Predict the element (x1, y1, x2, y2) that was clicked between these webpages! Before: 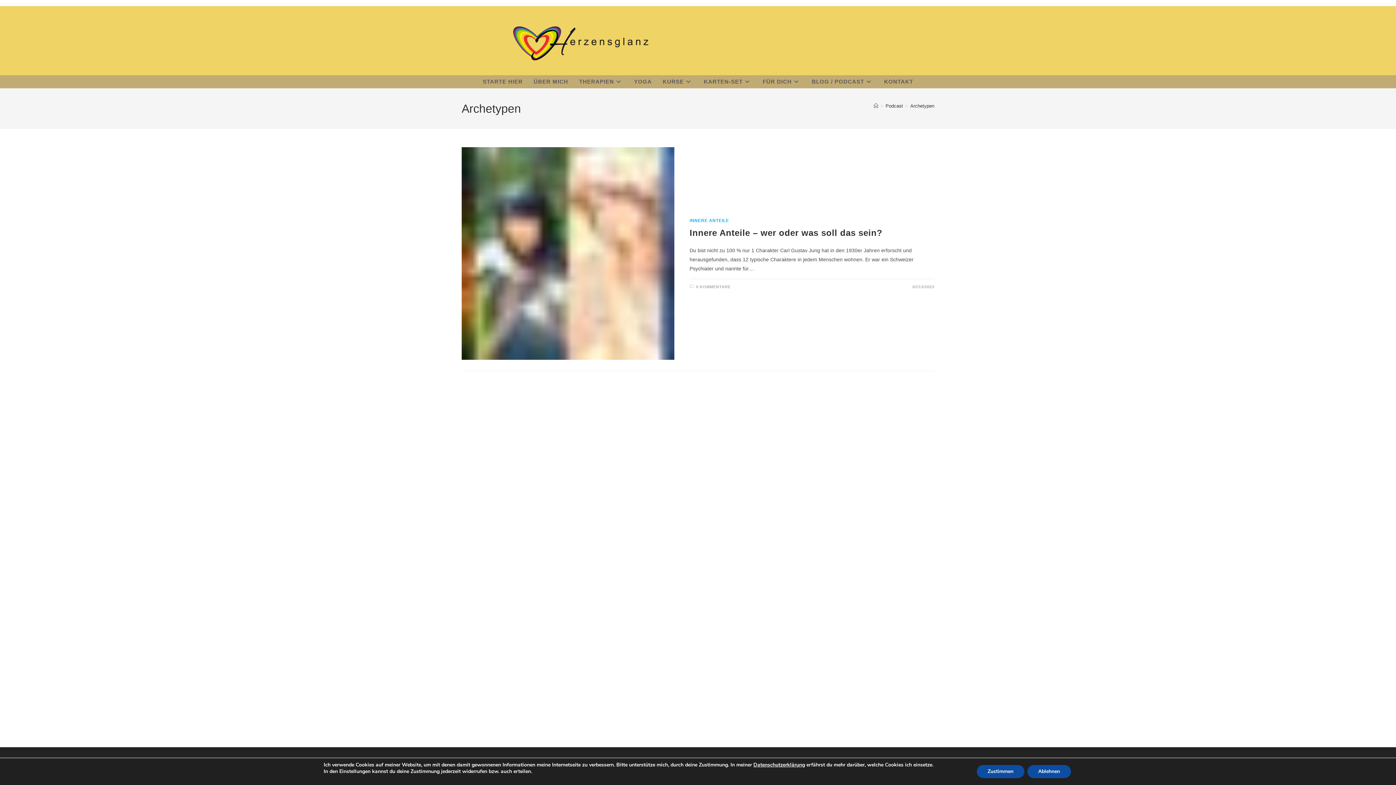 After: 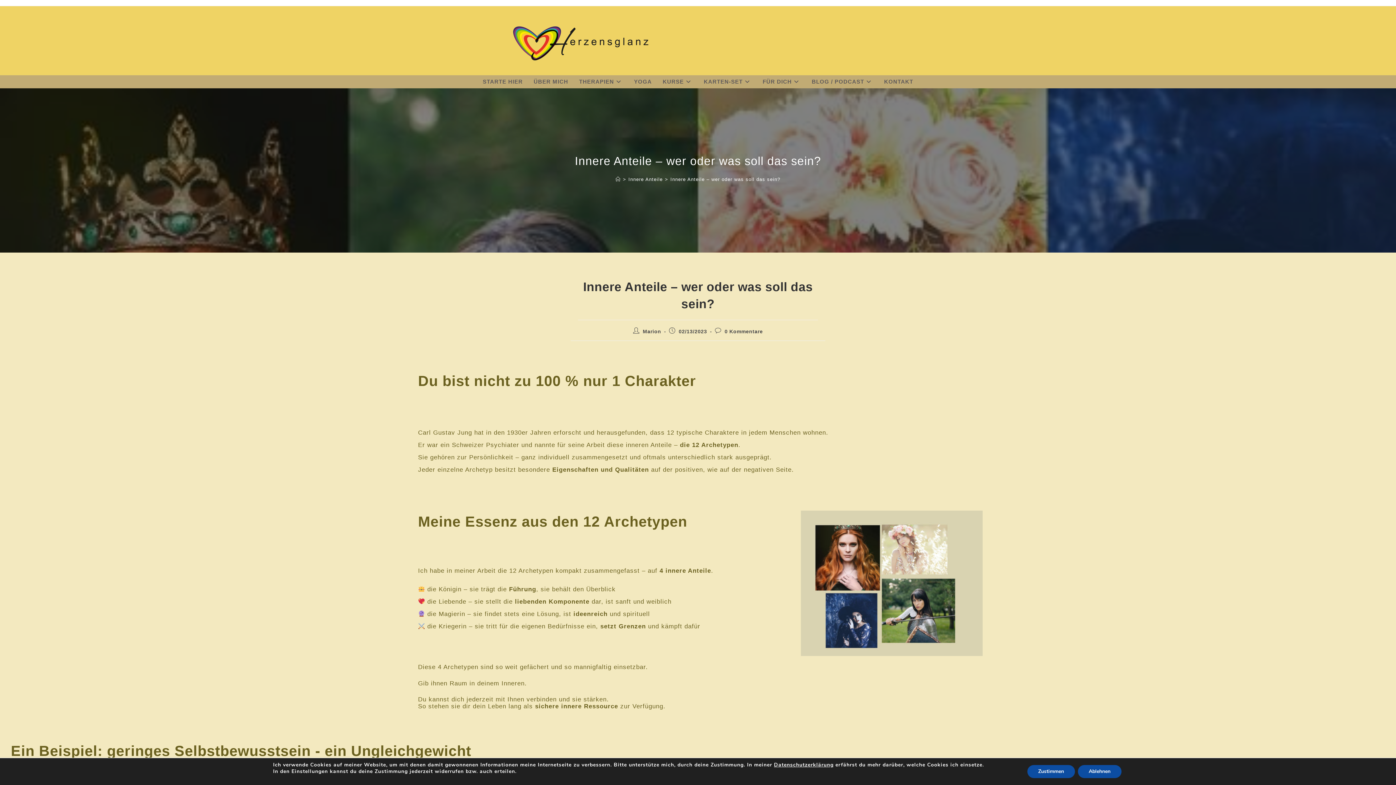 Action: bbox: (461, 147, 674, 360)